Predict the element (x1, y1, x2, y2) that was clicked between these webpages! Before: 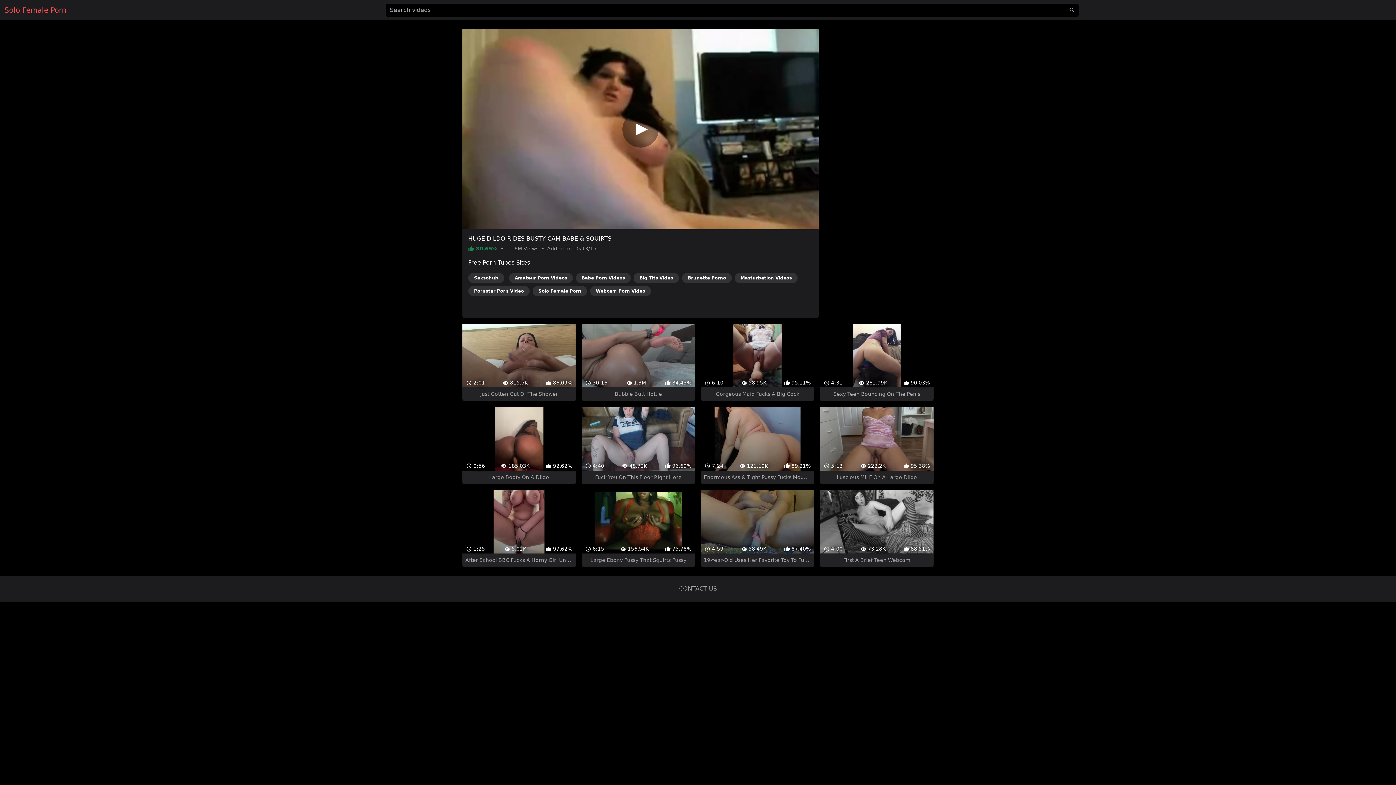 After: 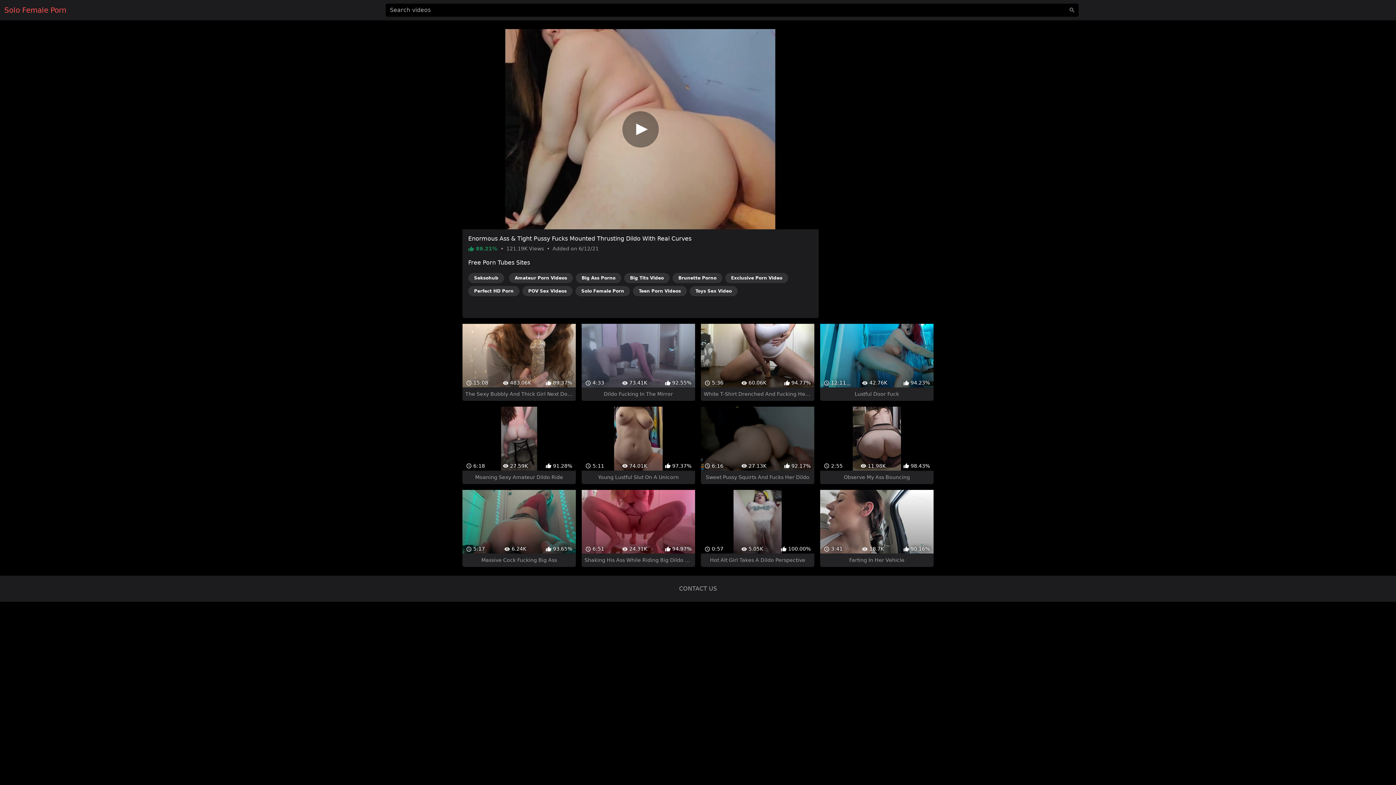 Action: label:  7:24
 121.19K
 89.21%
Enormous Ass & Tight Pussy Fucks Mounted Thrusting Dildo With Real Curves bbox: (701, 394, 814, 471)